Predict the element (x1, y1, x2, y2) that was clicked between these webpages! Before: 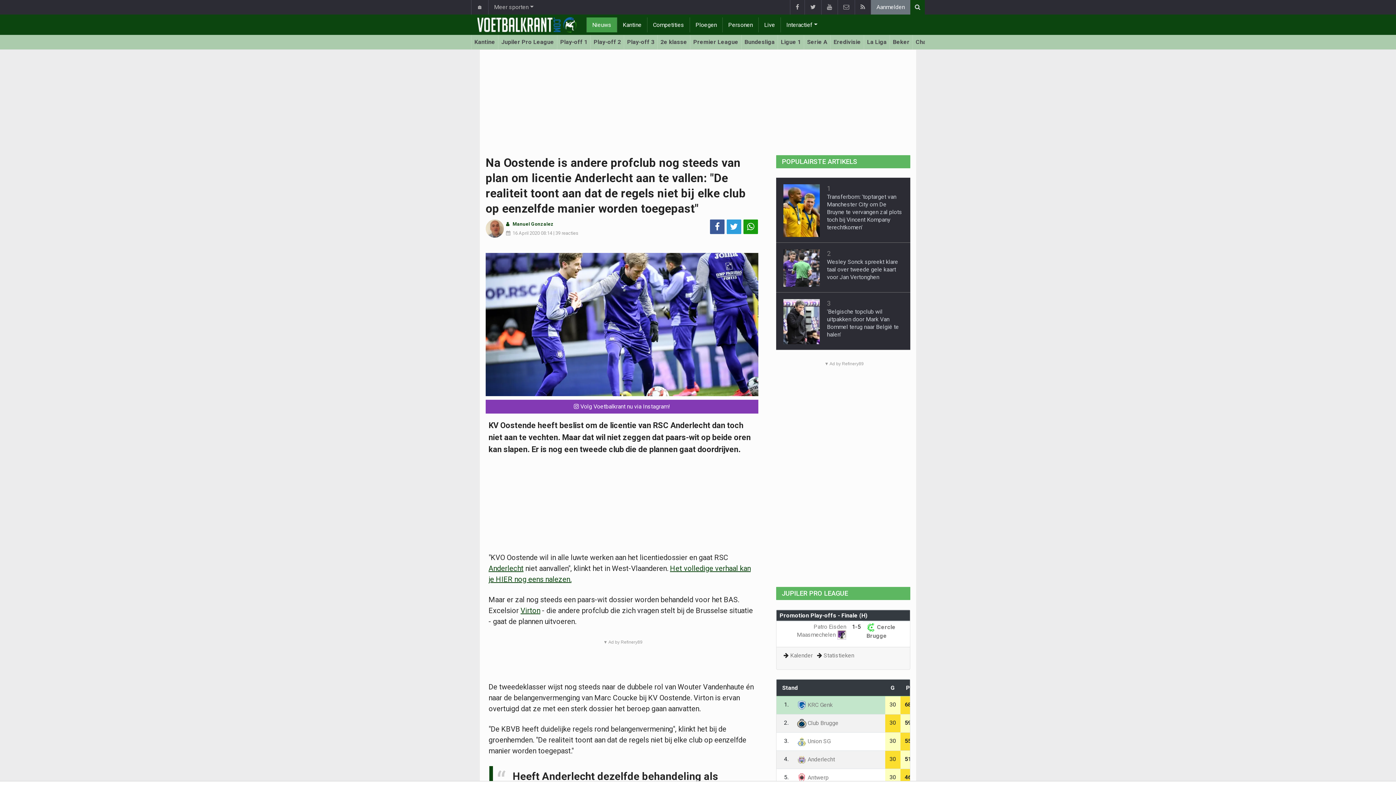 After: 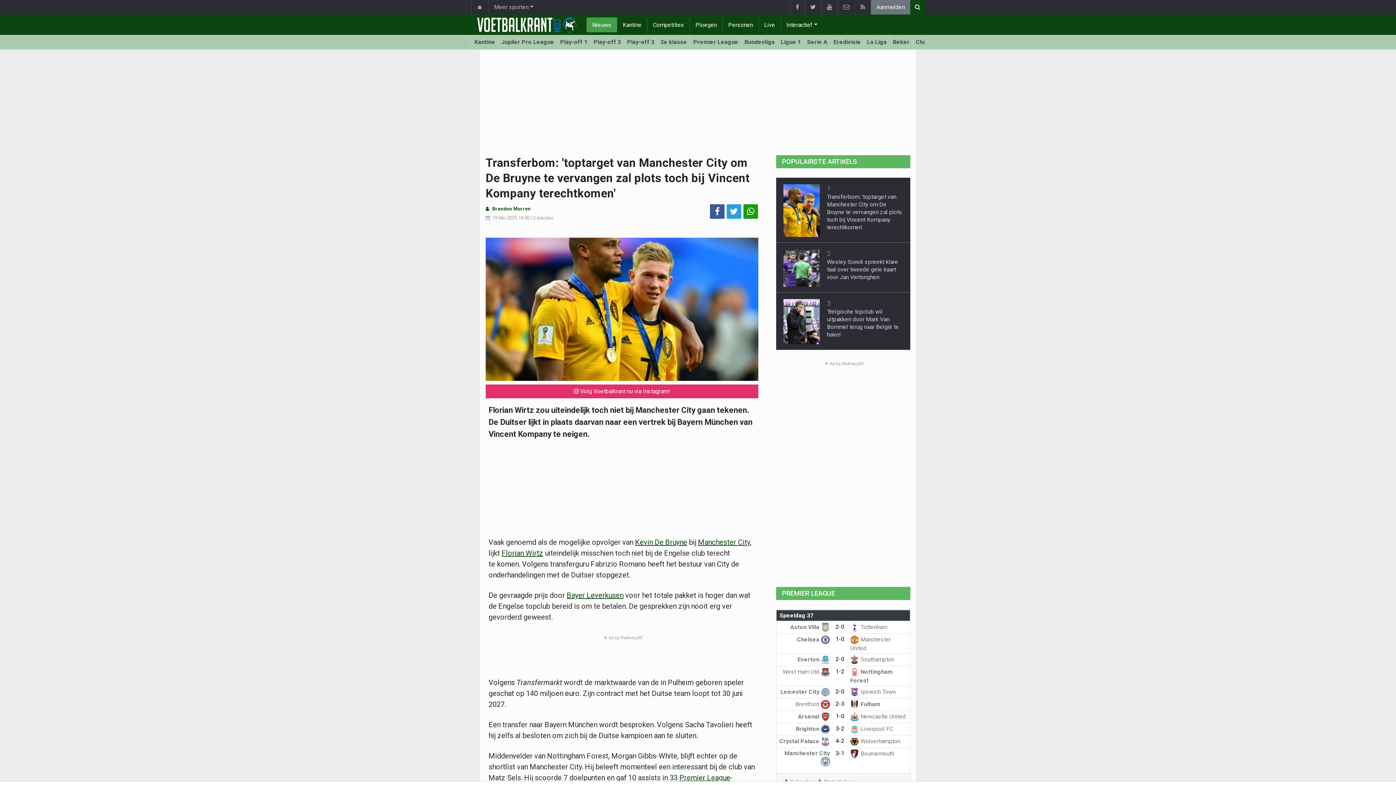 Action: bbox: (783, 183, 819, 237)